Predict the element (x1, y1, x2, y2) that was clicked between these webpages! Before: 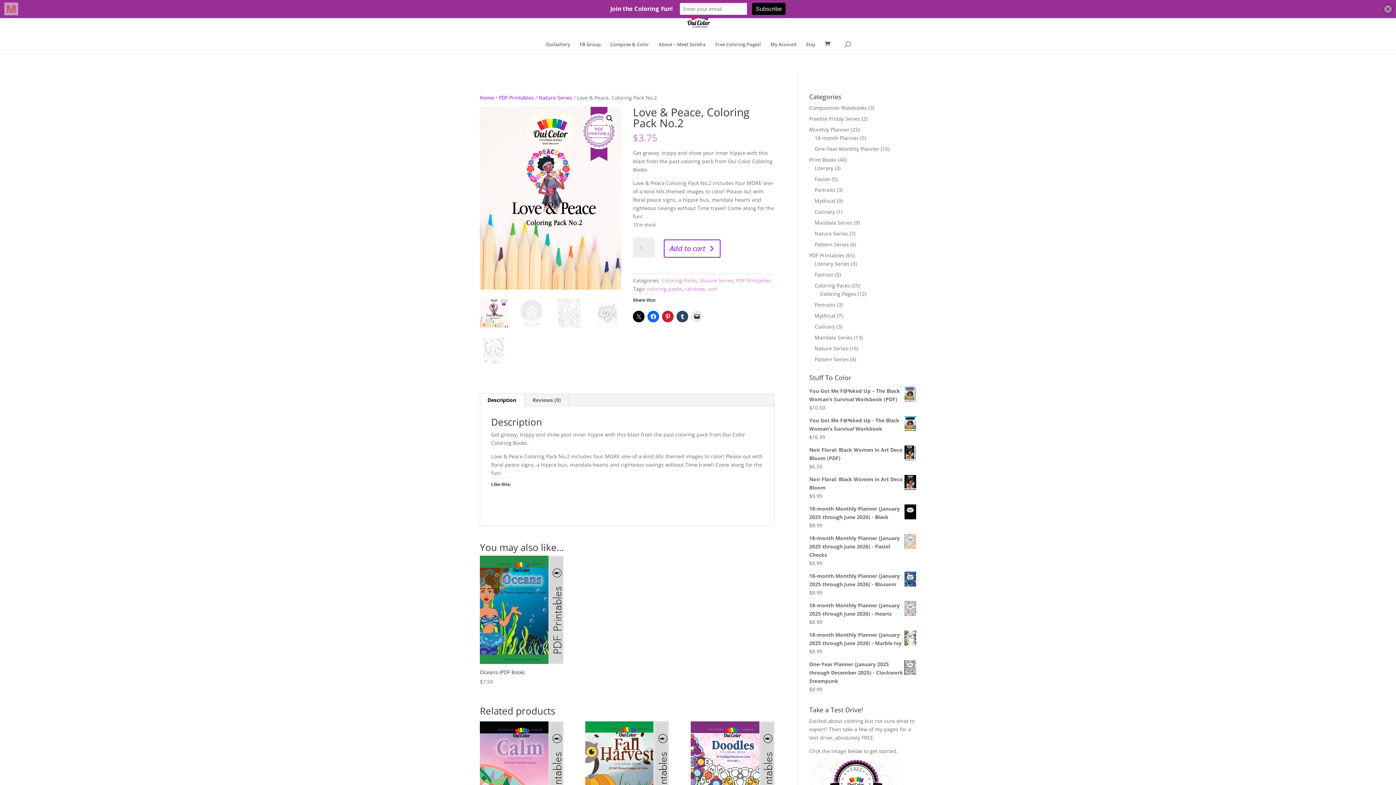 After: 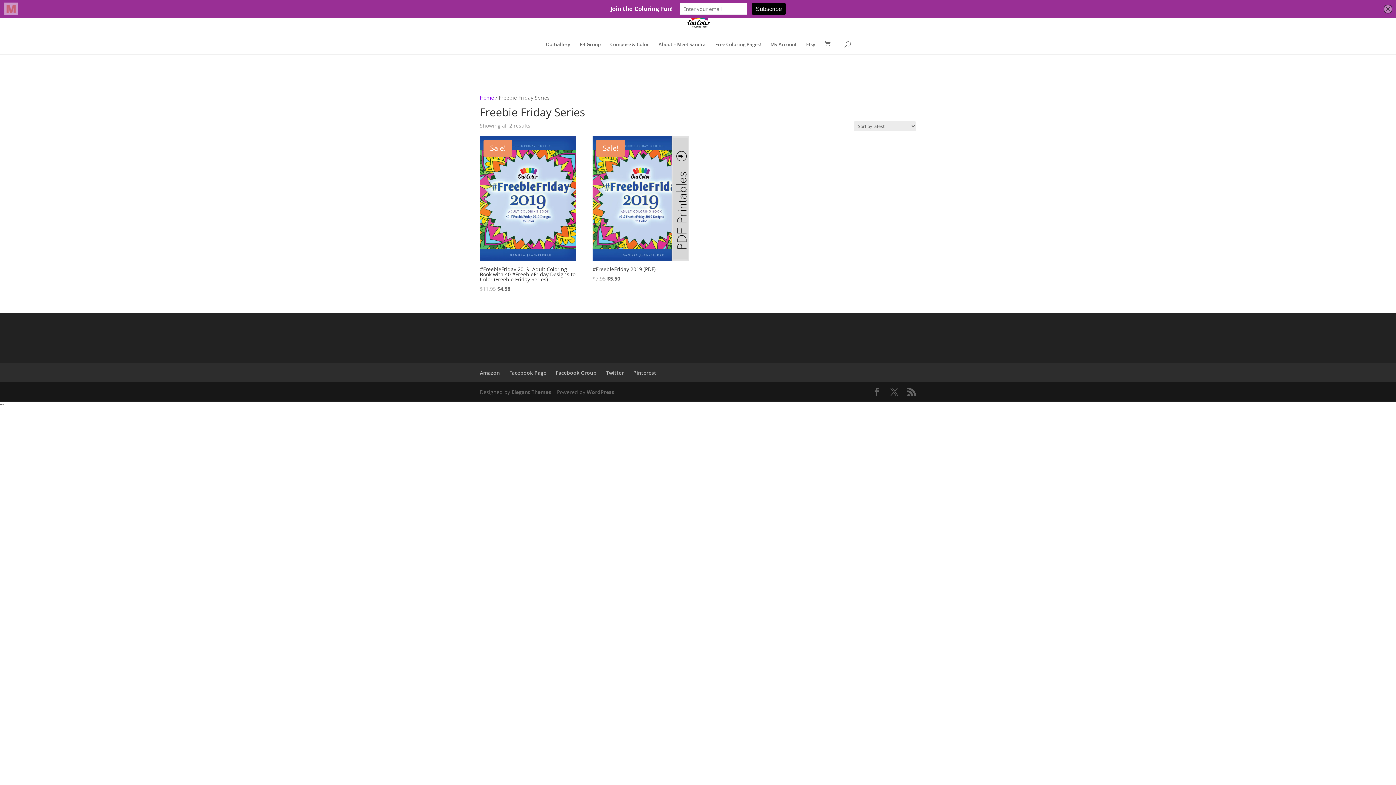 Action: bbox: (809, 115, 860, 122) label: Freebie Friday Series